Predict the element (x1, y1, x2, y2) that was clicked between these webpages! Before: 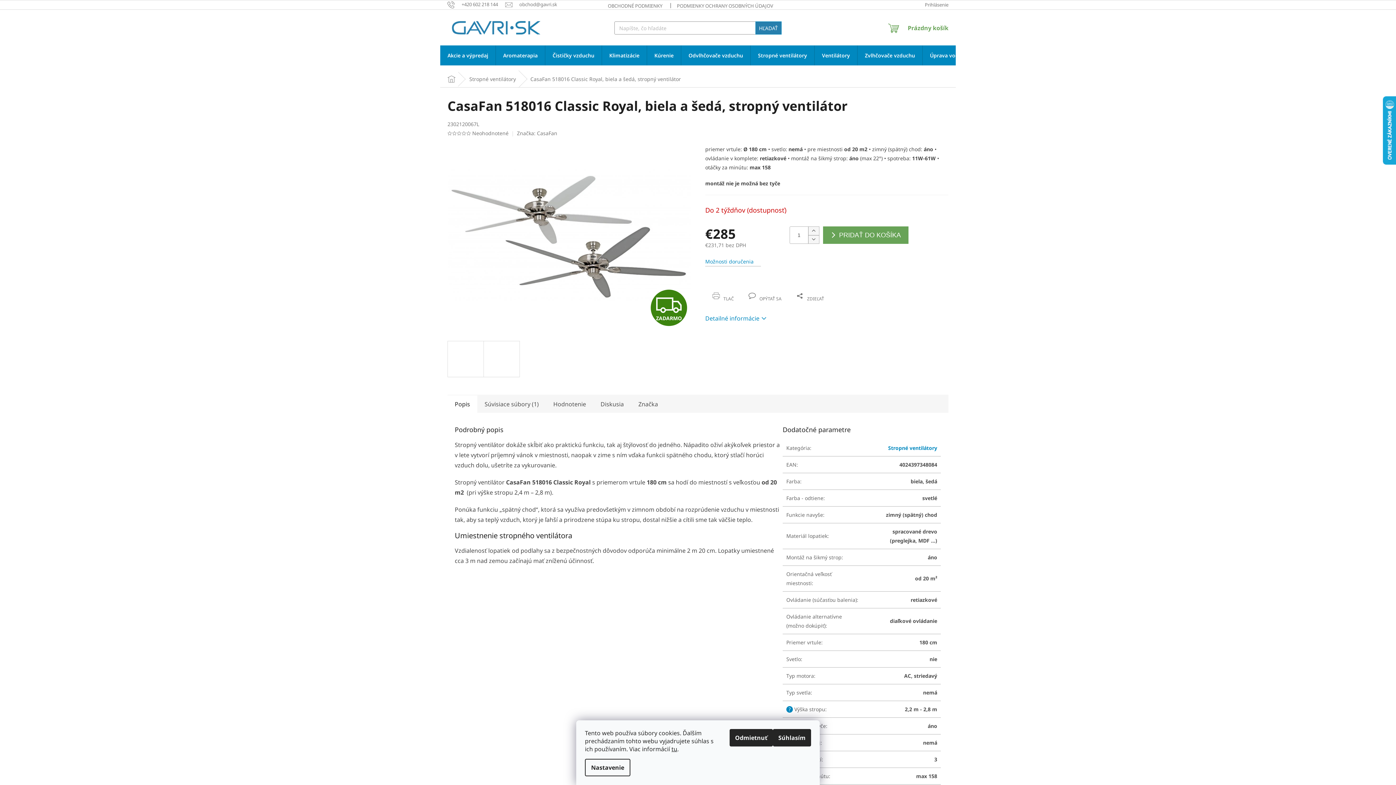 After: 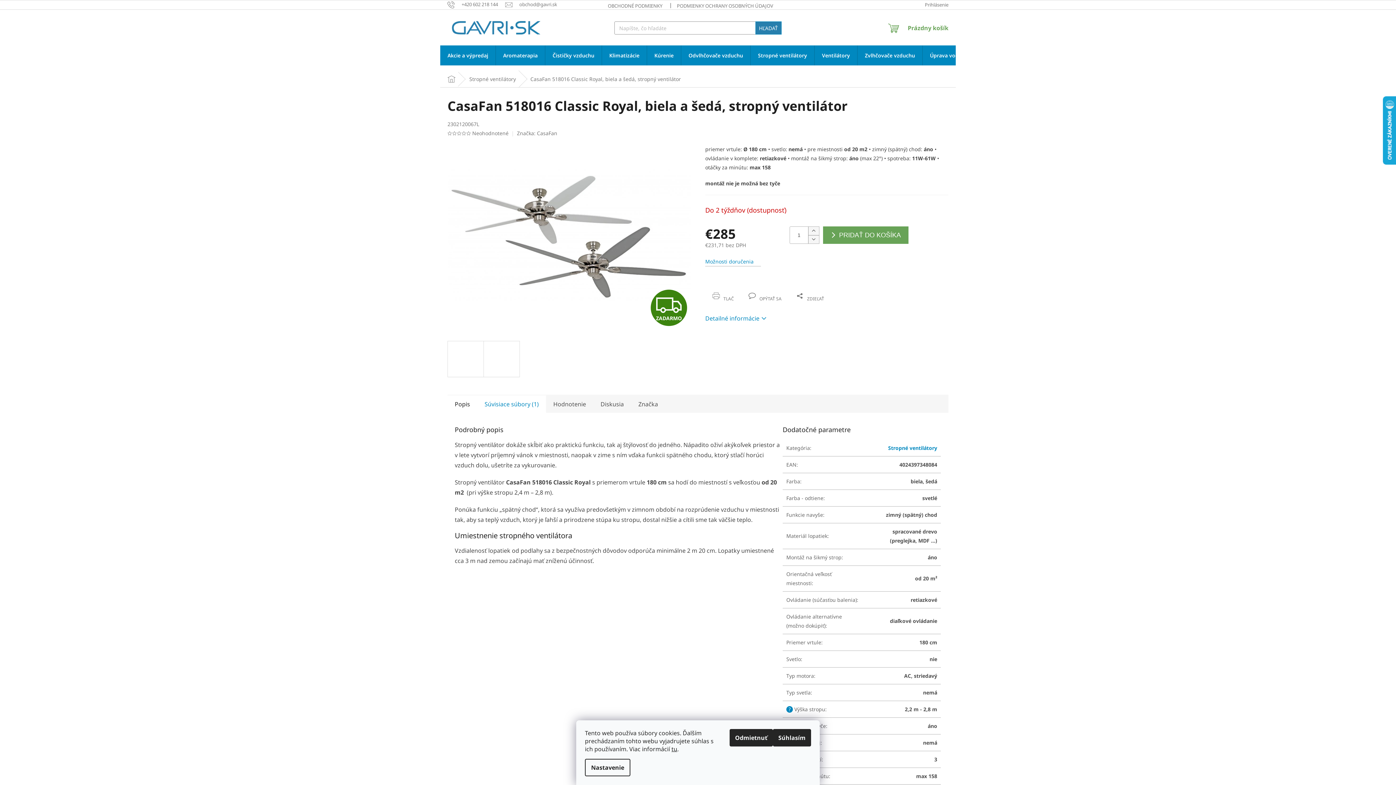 Action: bbox: (477, 394, 546, 413) label: Súvisiace súbory (1)